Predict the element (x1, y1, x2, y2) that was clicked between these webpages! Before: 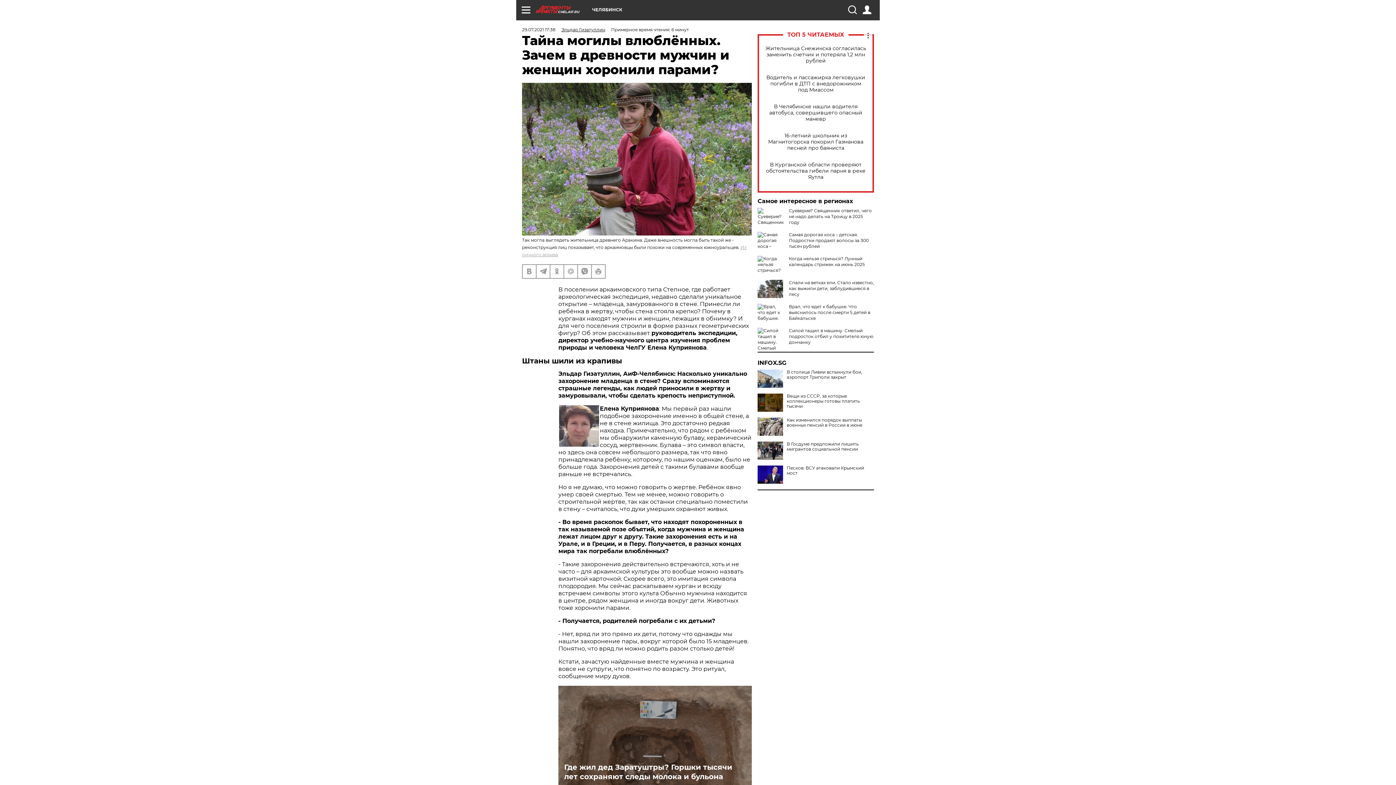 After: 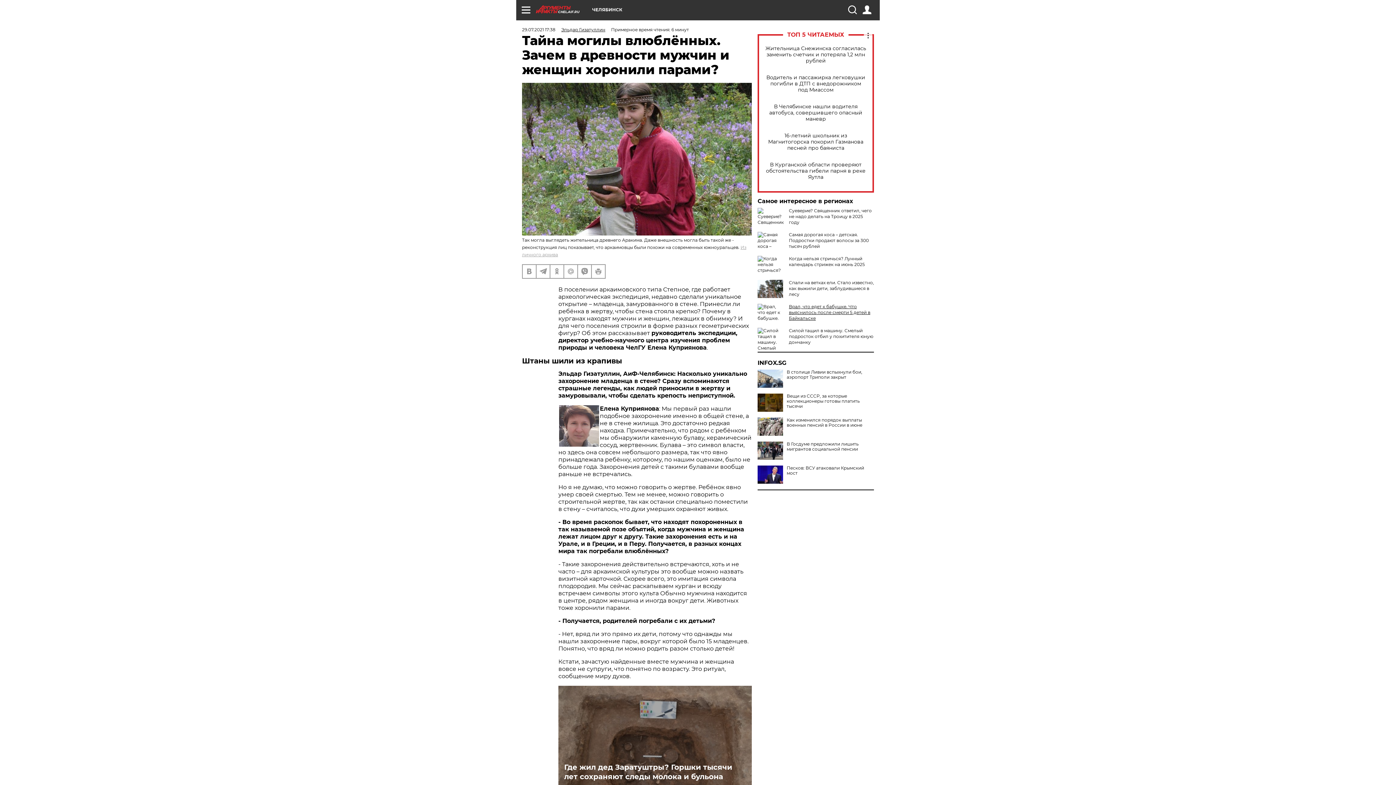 Action: bbox: (789, 304, 870, 321) label: Врал, что едет к бабушке. Что выяснилось после смерти 5 детей в Байкальске